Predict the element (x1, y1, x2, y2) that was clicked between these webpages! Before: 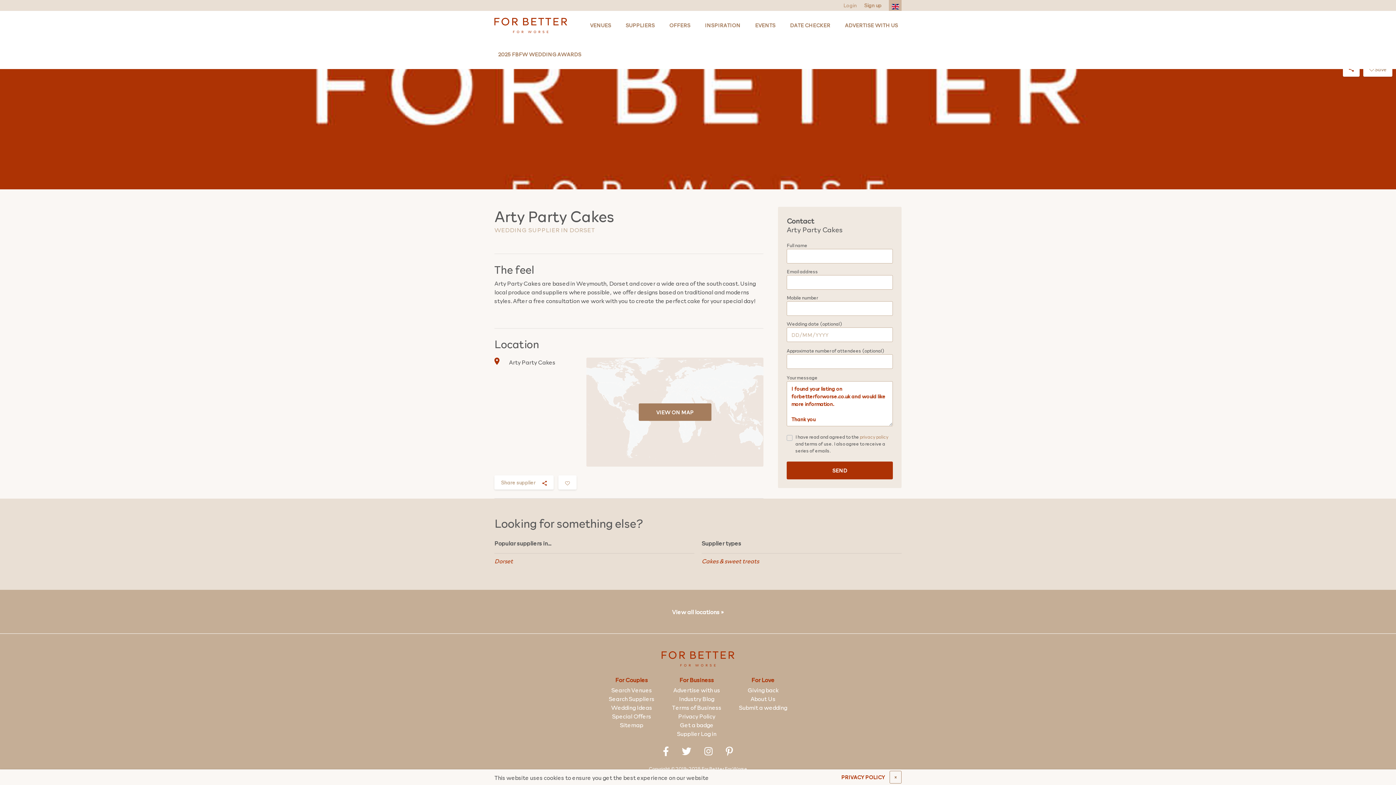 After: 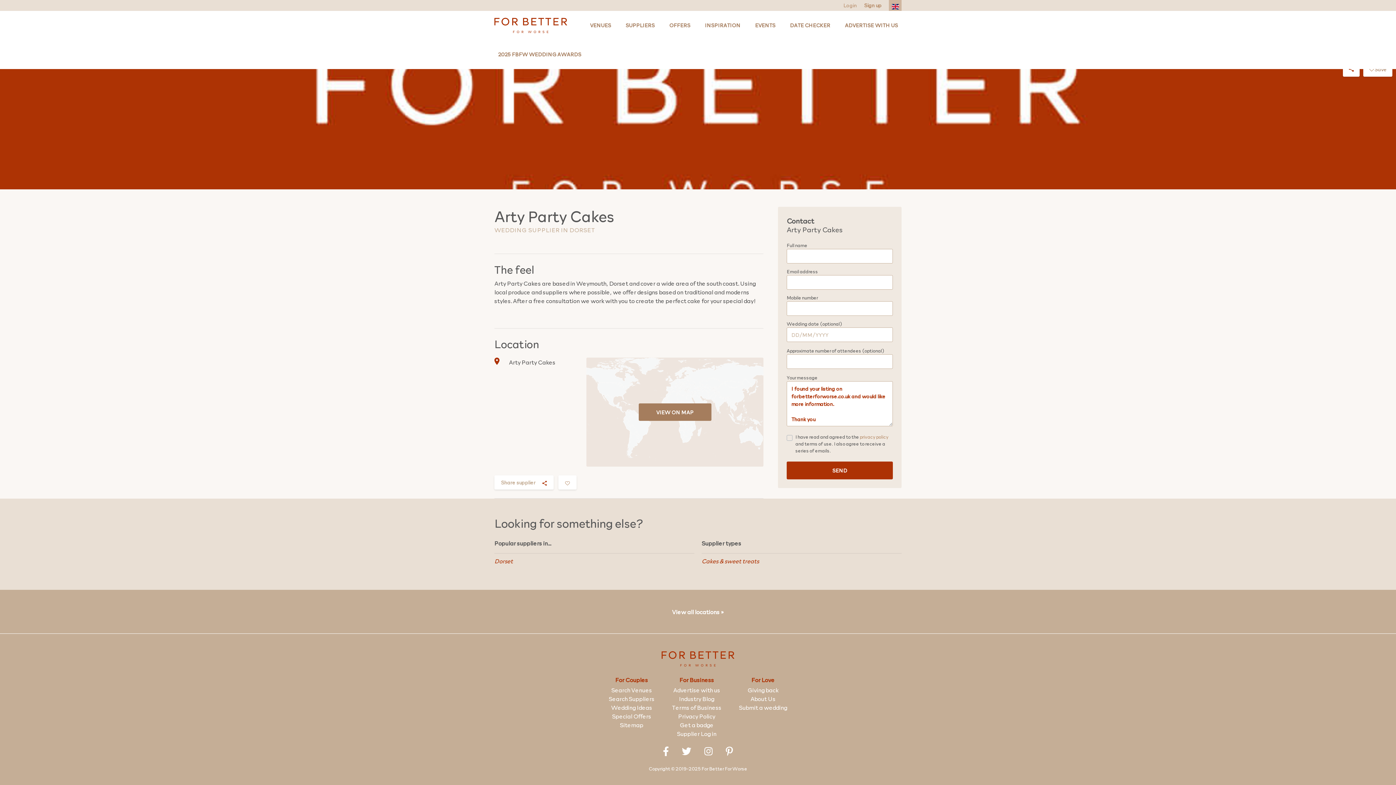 Action: bbox: (889, 771, 901, 784) label: ×